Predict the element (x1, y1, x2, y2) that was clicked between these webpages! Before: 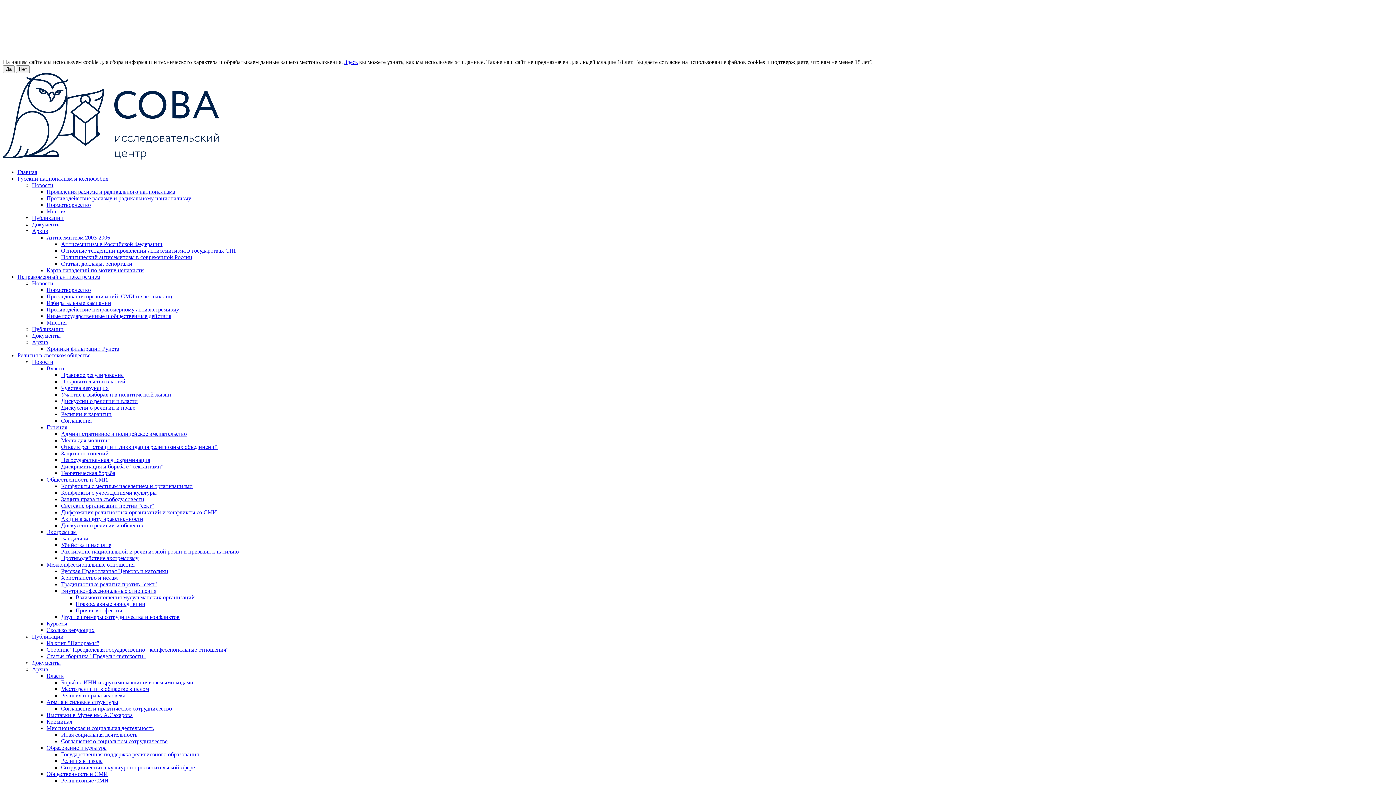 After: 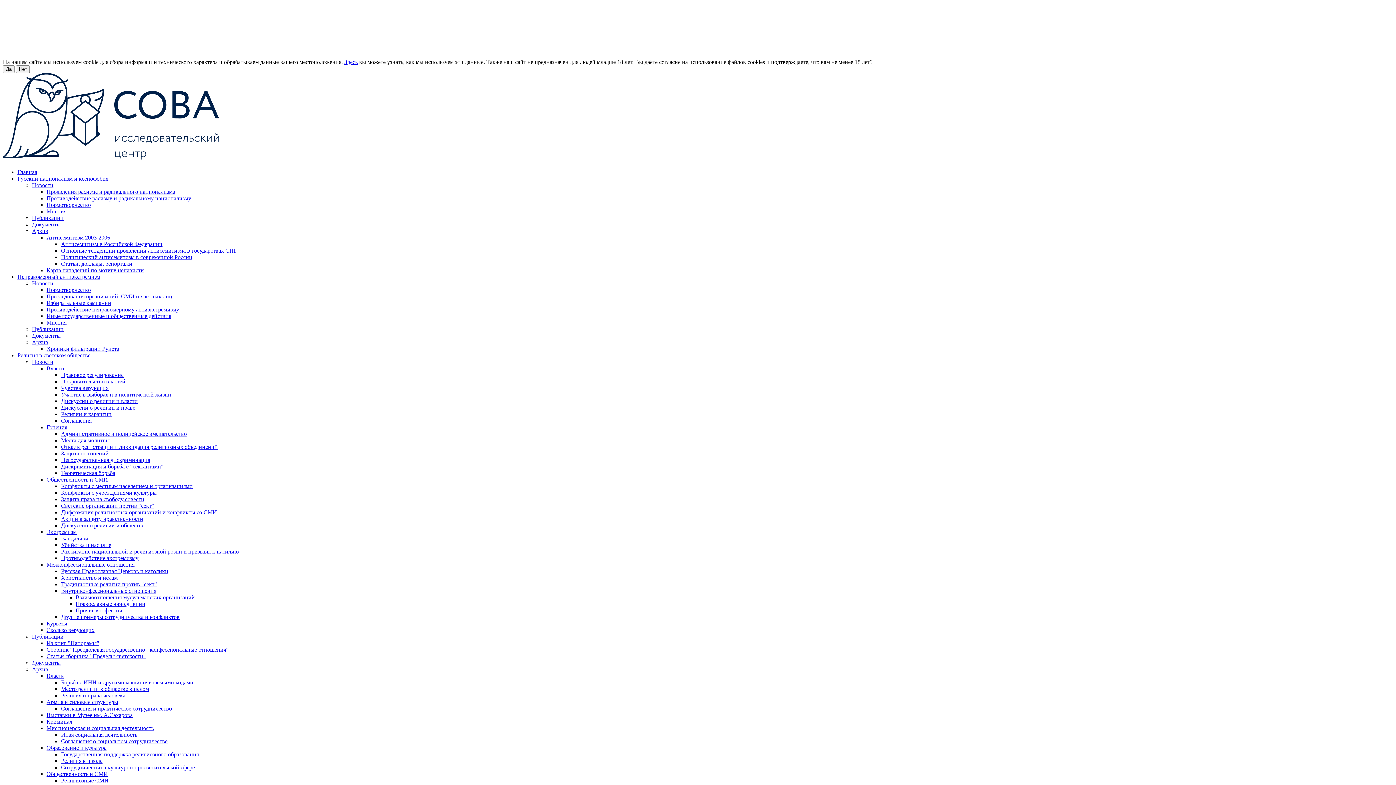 Action: label: Преследования организаций, СМИ и частных лиц bbox: (46, 293, 172, 299)